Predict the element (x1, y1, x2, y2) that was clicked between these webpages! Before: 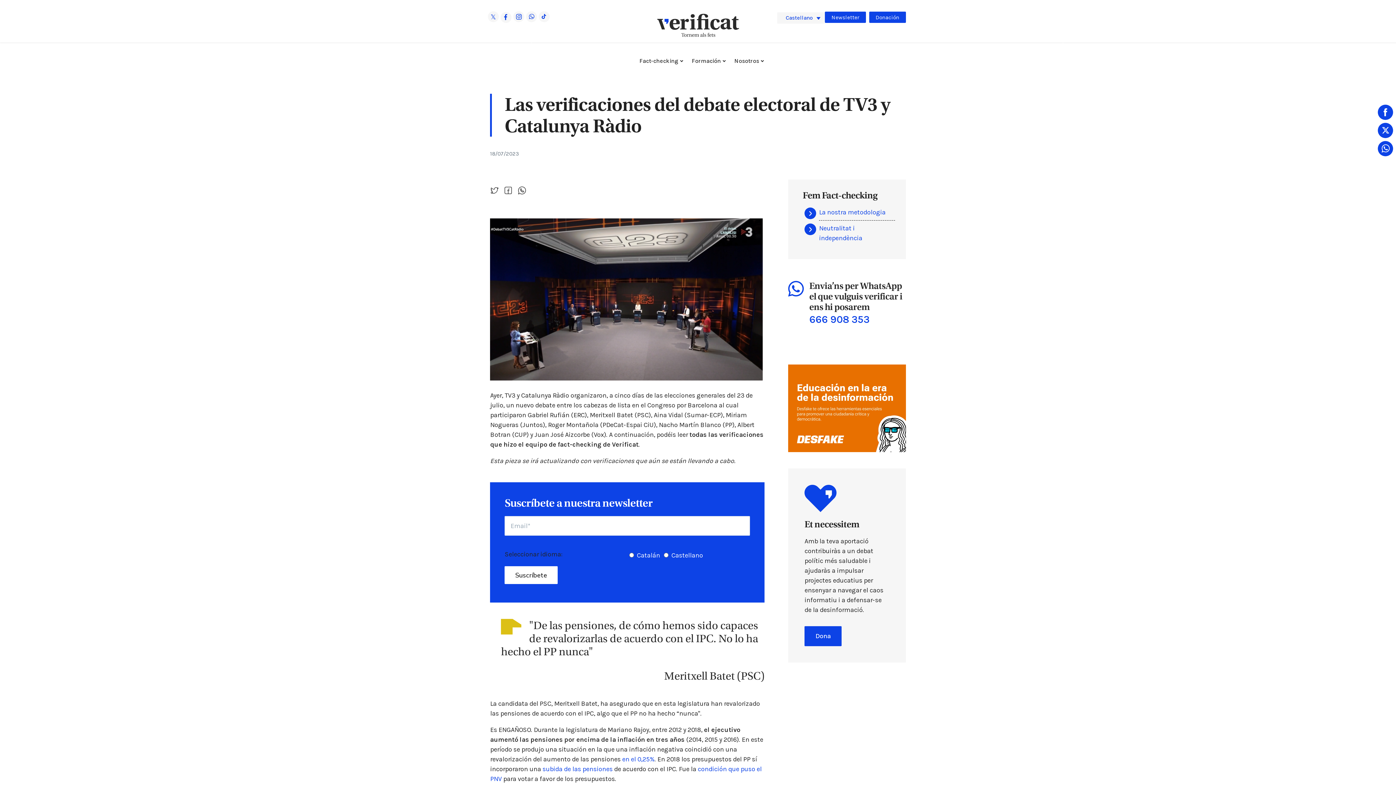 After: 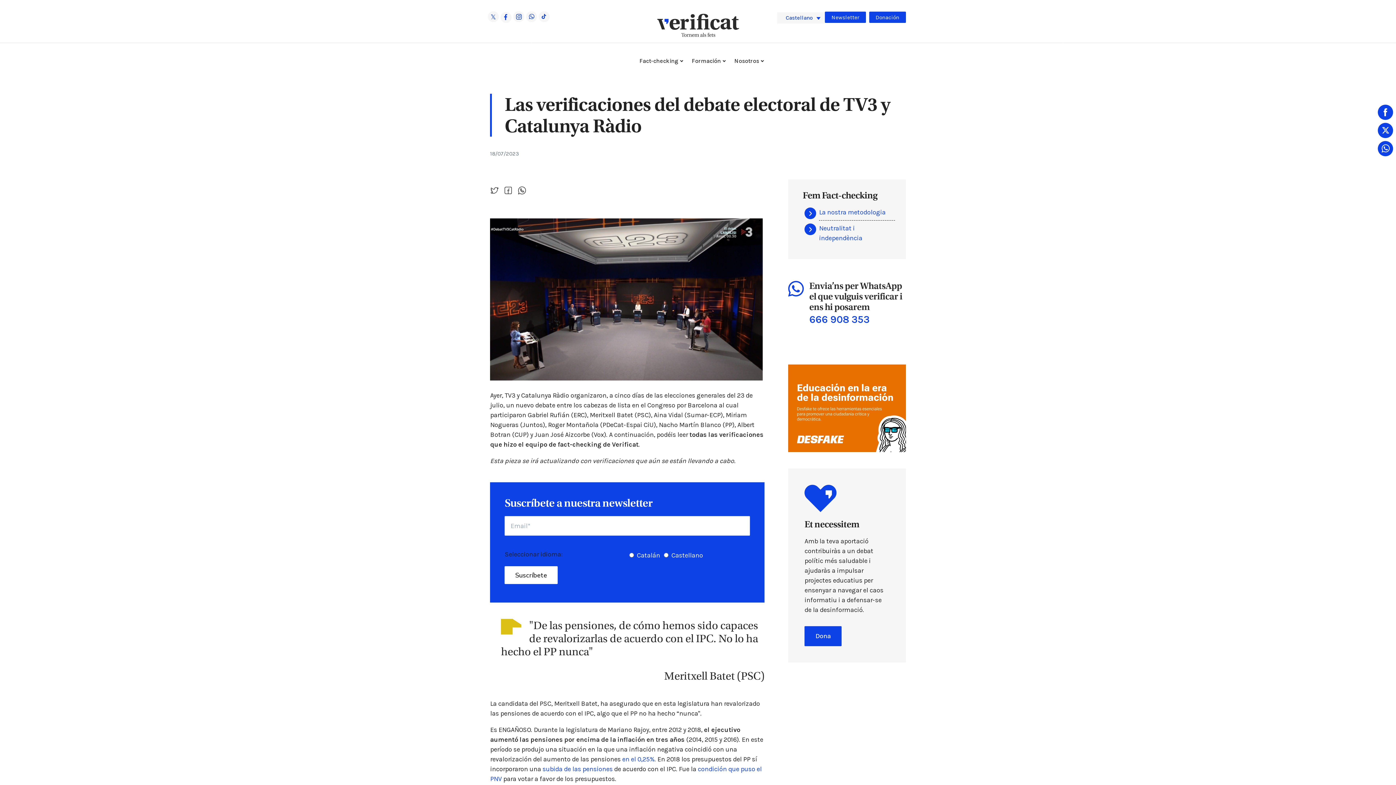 Action: label:   bbox: (504, 188, 517, 196)